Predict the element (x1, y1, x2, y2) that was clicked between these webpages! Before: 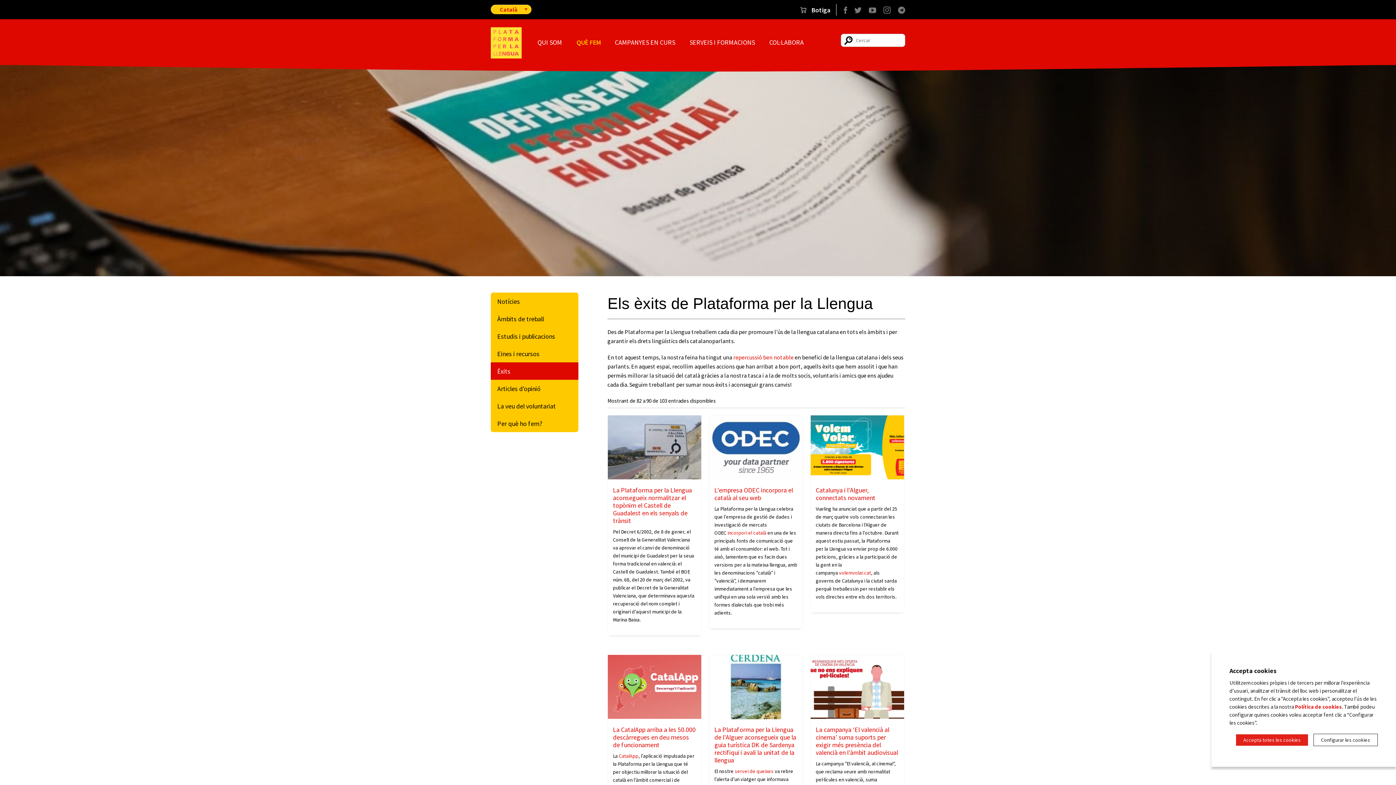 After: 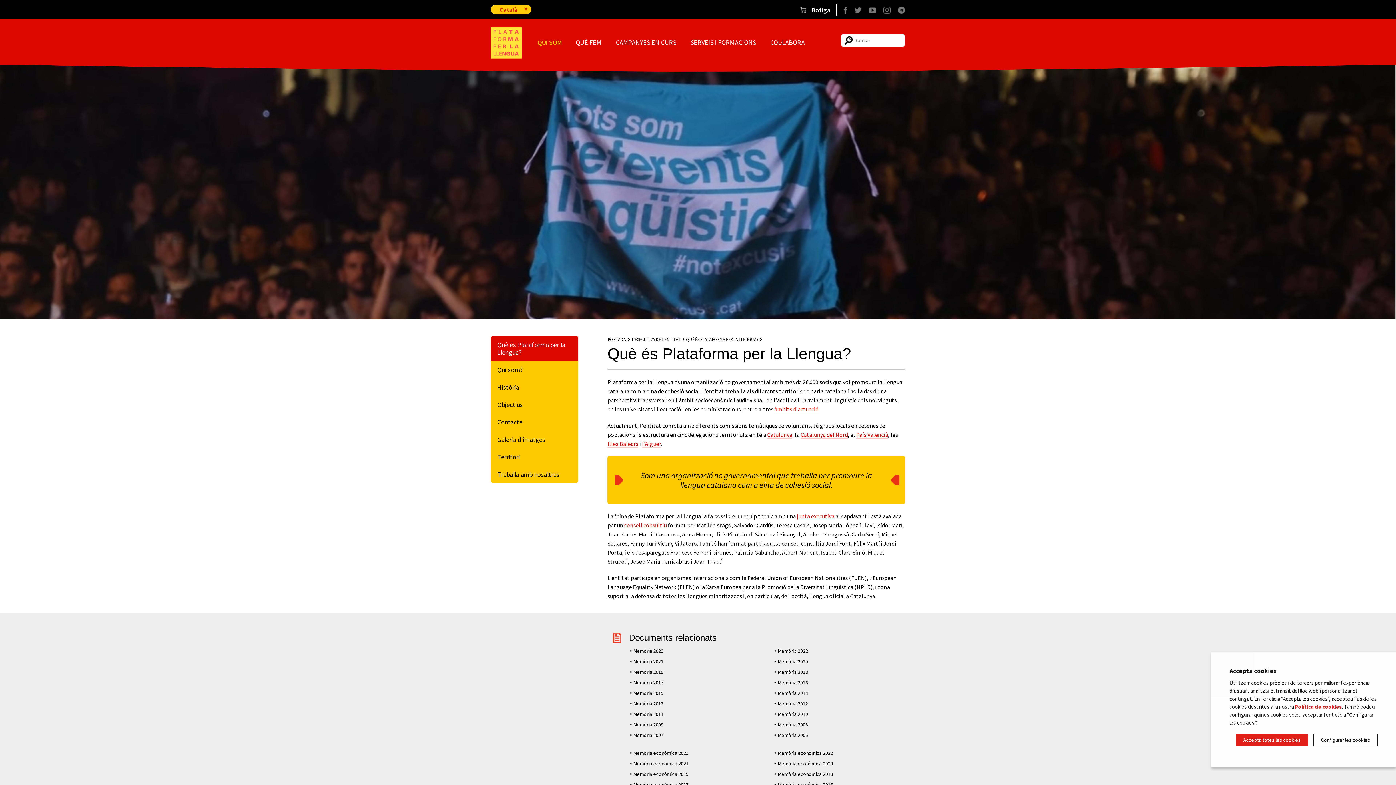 Action: bbox: (537, 37, 562, 47) label: QUI SOM